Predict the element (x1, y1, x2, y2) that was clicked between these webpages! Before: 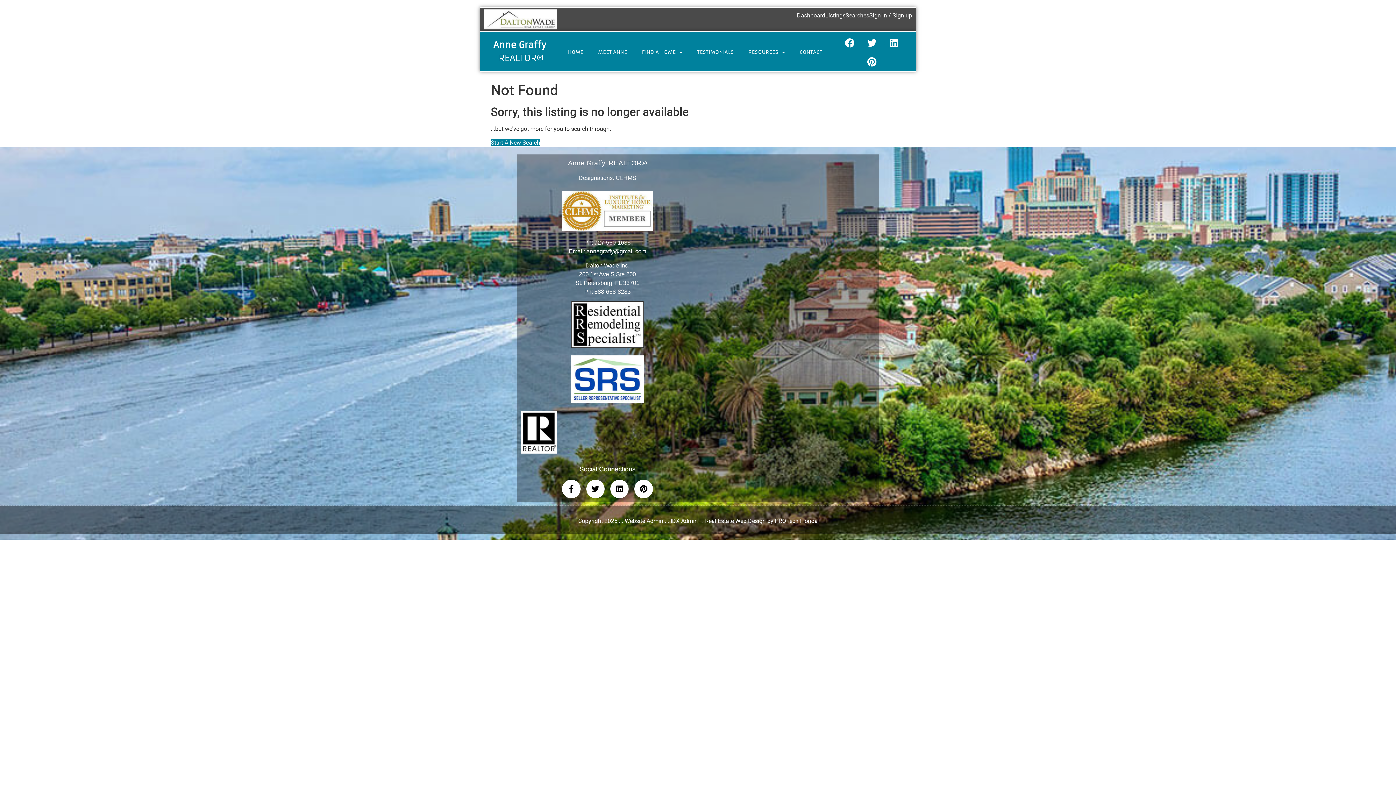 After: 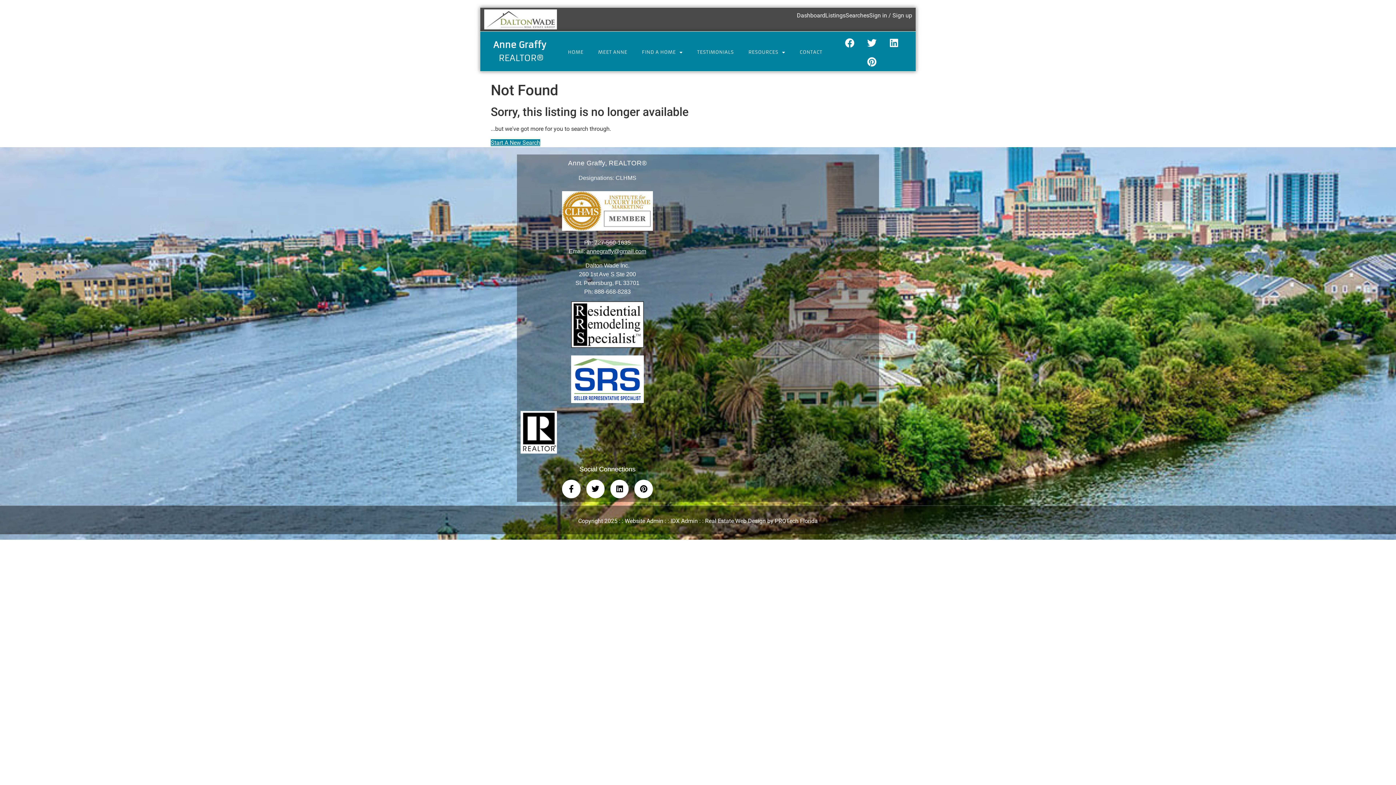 Action: label: annegraffy@gmail.com bbox: (586, 248, 646, 254)